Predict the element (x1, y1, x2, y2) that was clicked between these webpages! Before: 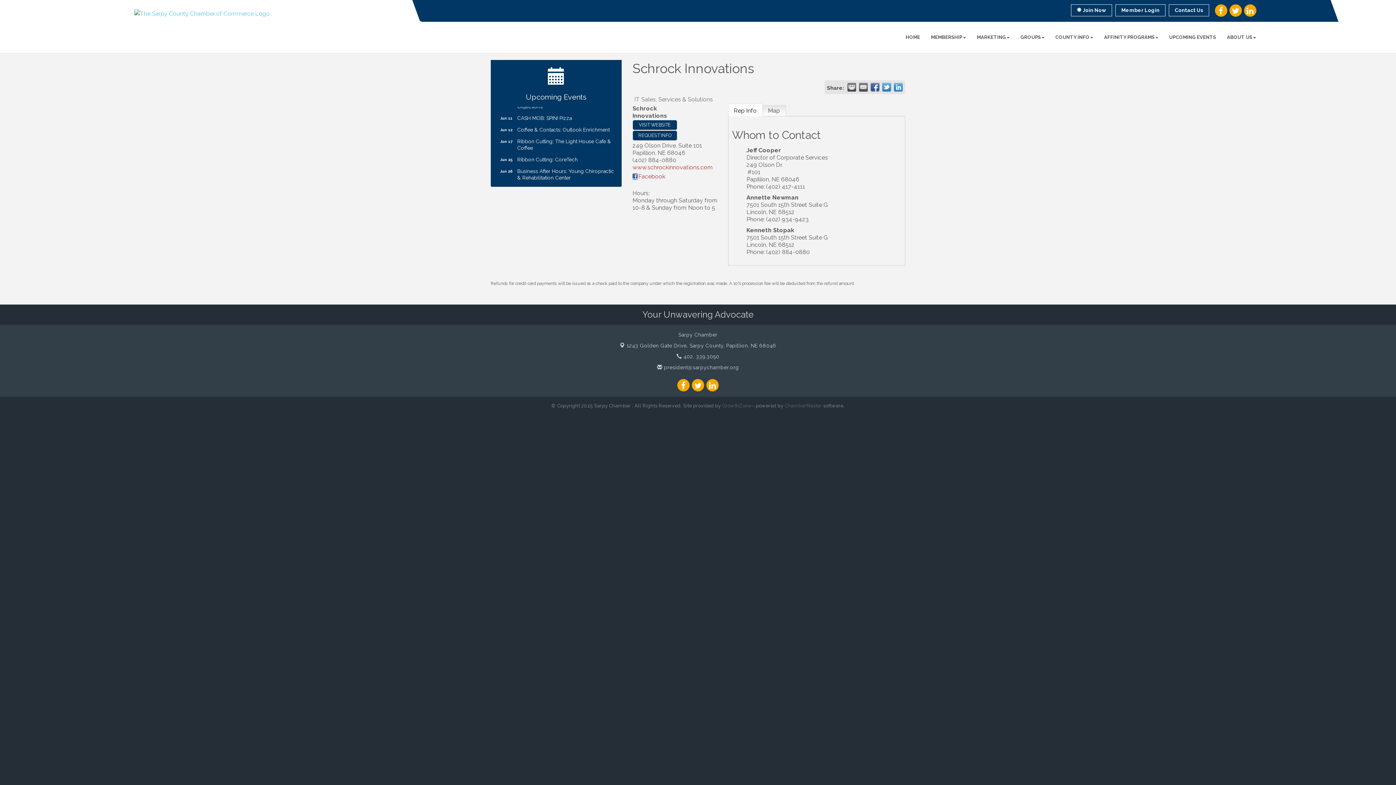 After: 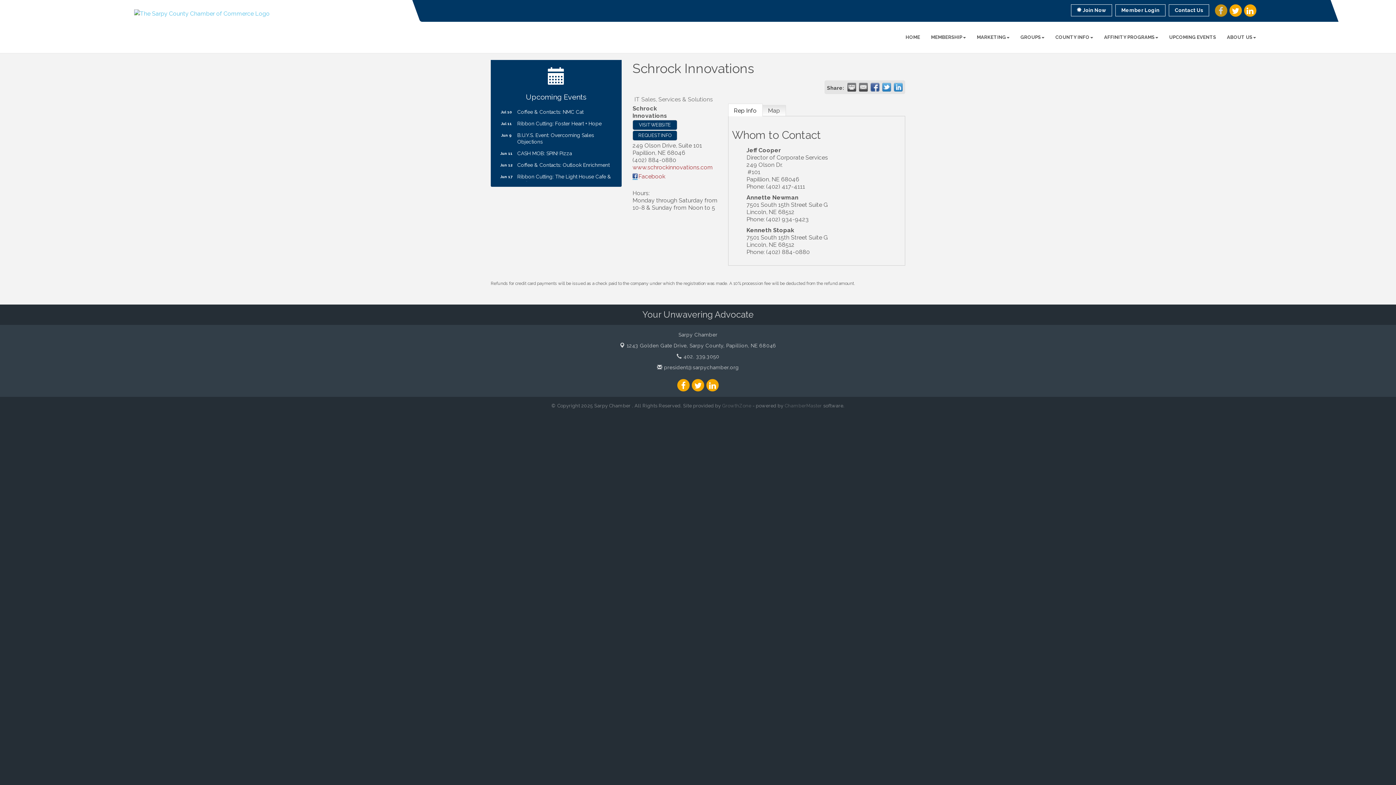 Action: bbox: (1214, 4, 1227, 16)